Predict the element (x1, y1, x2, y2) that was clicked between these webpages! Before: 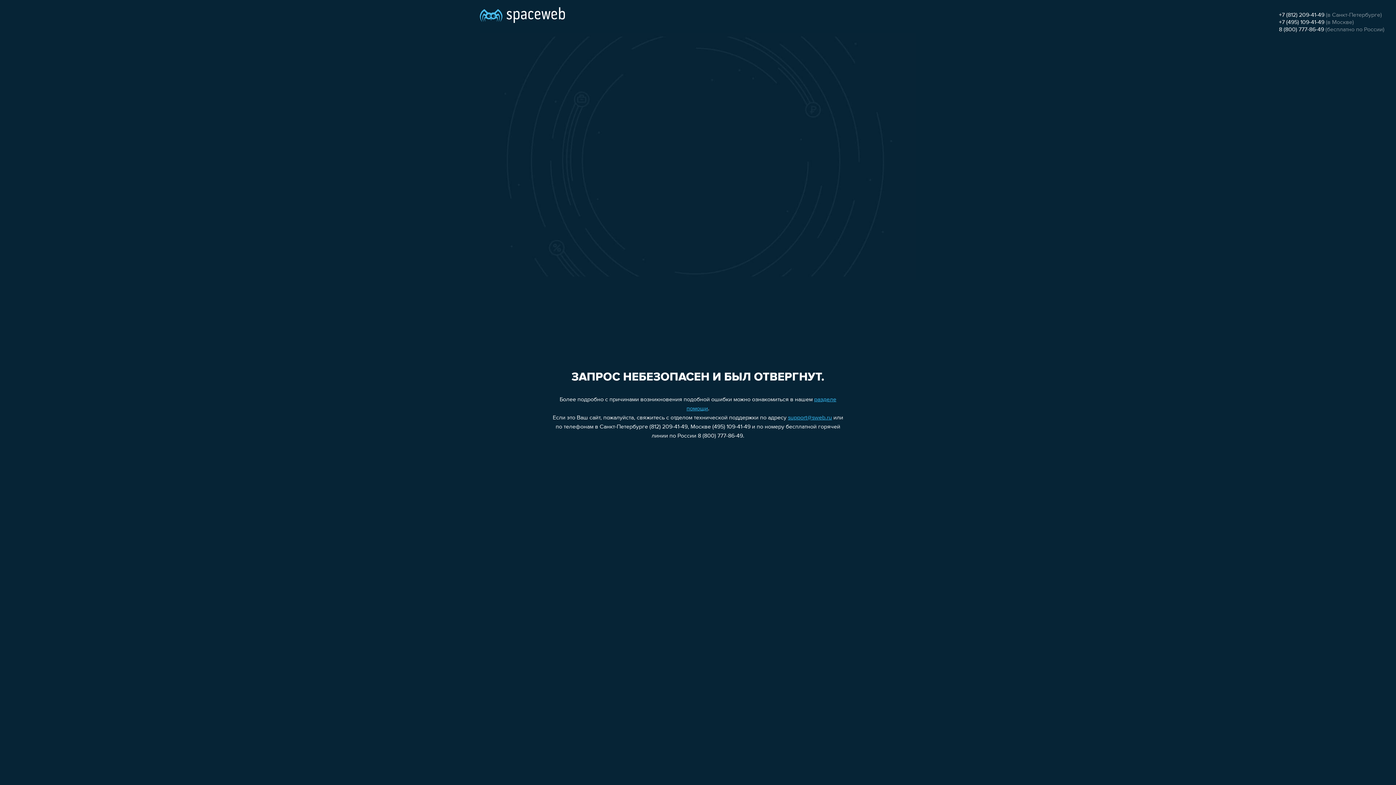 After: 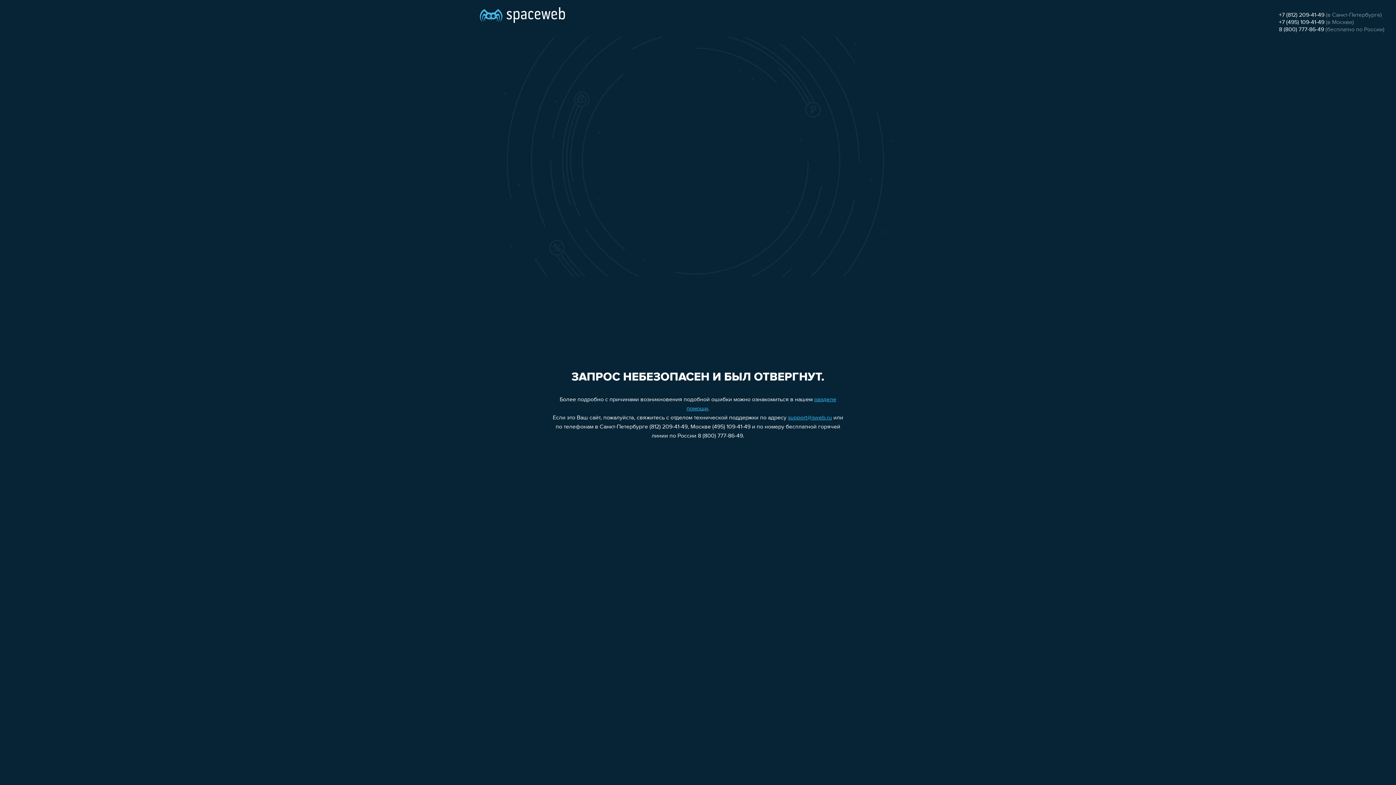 Action: label: support@sweb.ru bbox: (788, 415, 832, 421)